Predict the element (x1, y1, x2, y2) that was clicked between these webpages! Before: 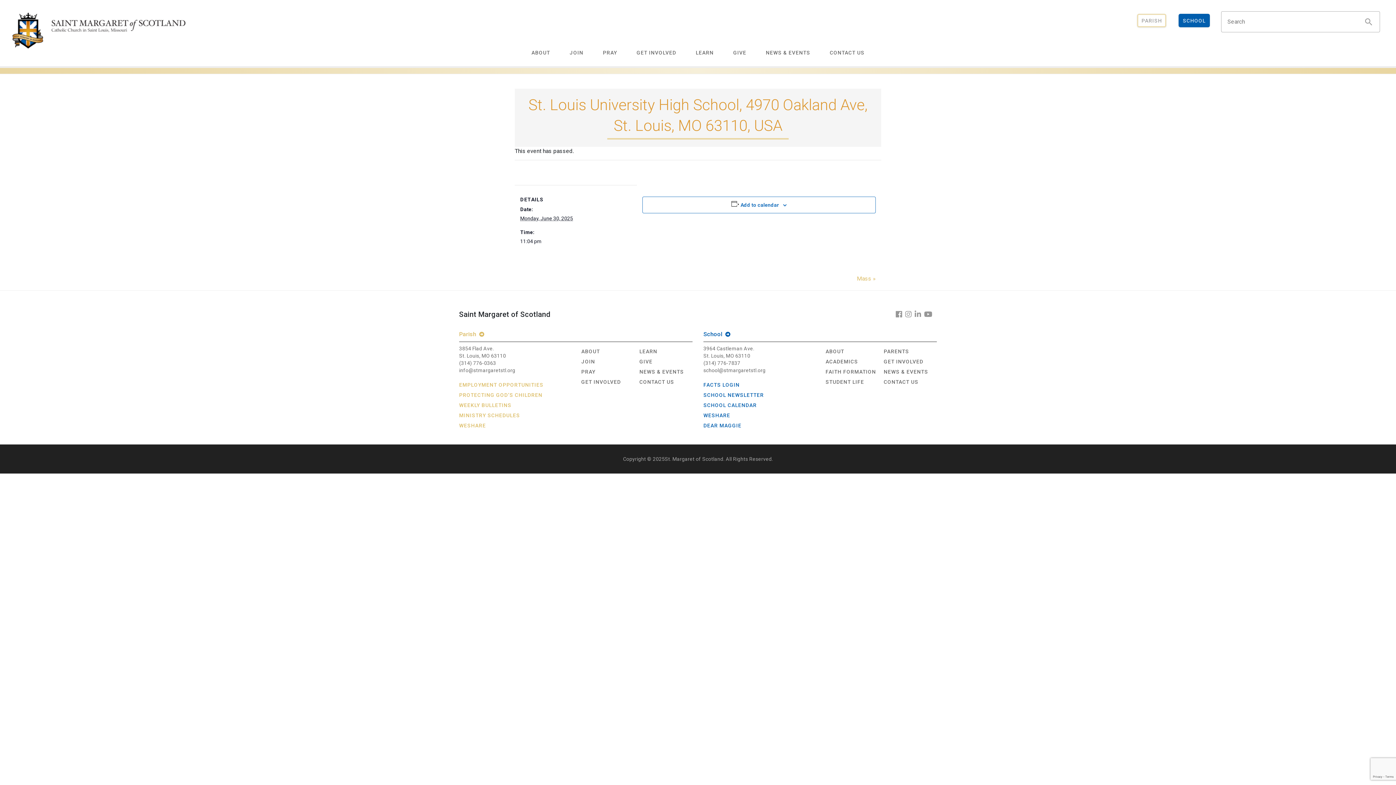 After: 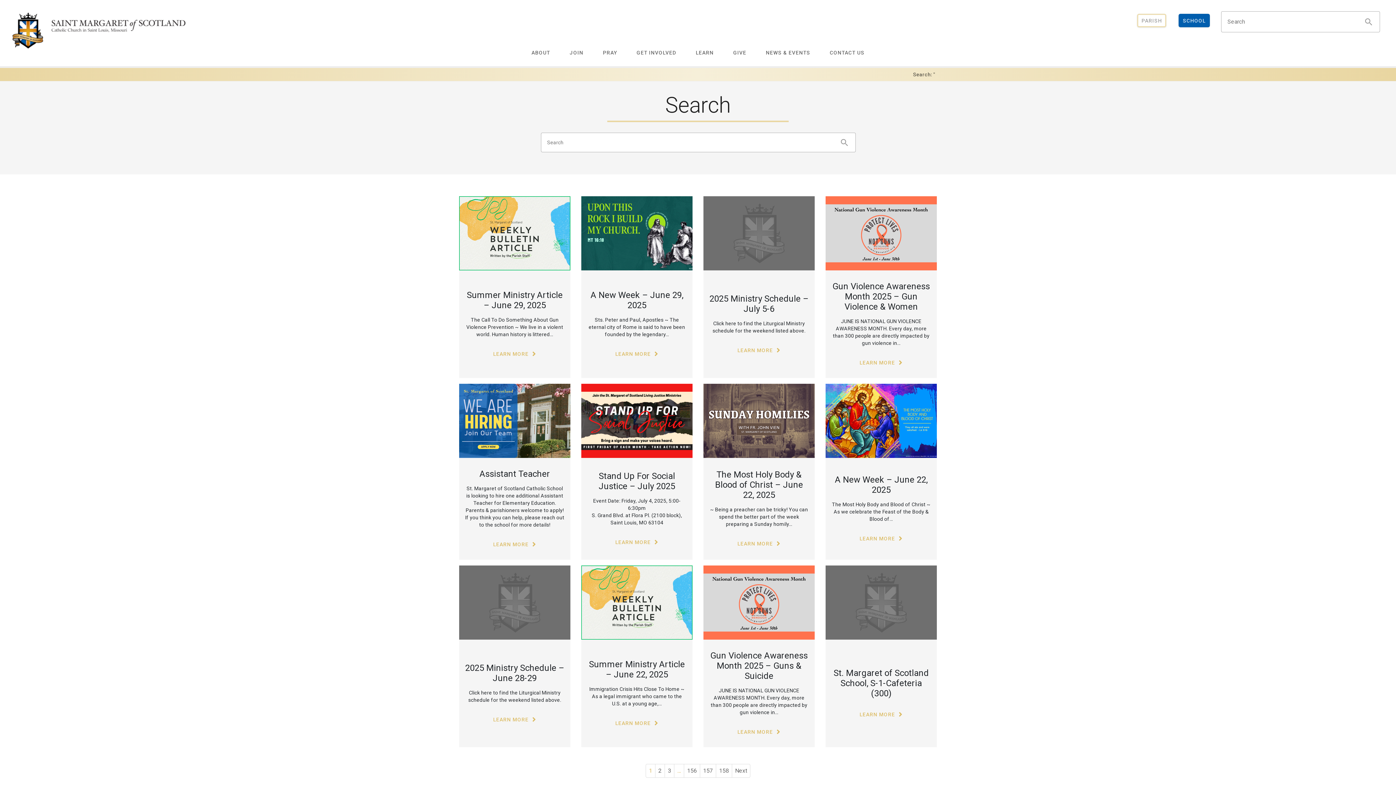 Action: label: Search bbox: (1360, 12, 1378, 30)